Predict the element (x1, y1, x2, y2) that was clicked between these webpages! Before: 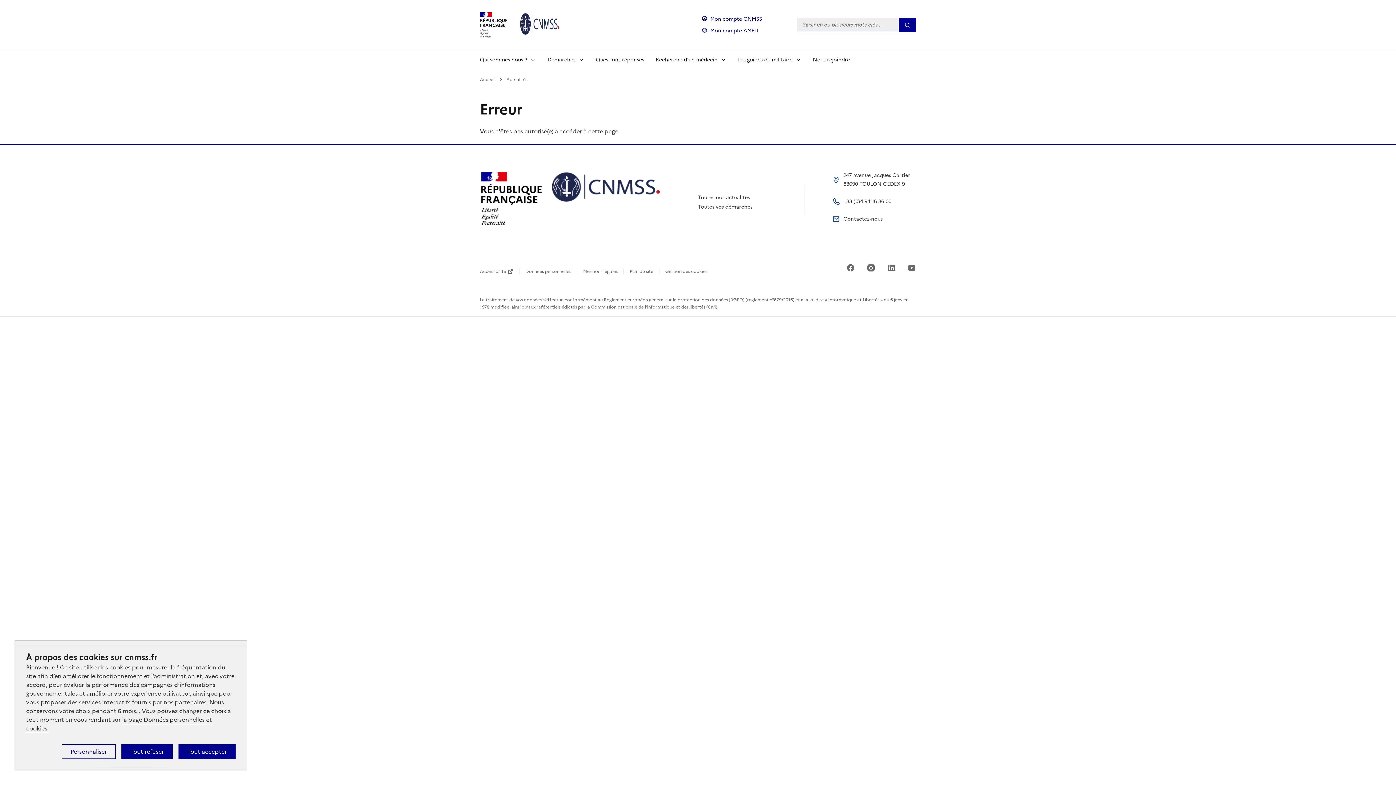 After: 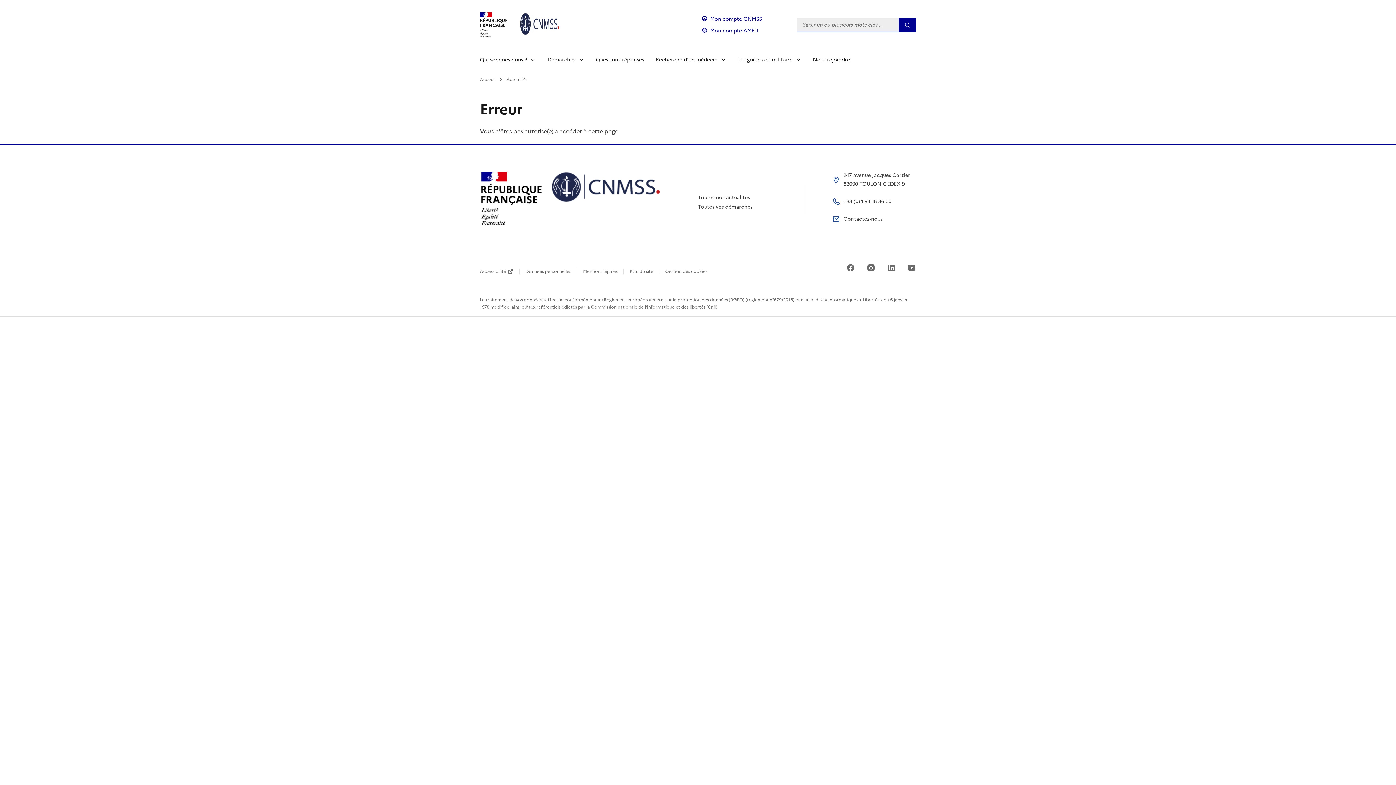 Action: bbox: (178, 744, 235, 759) label: Tout accepter